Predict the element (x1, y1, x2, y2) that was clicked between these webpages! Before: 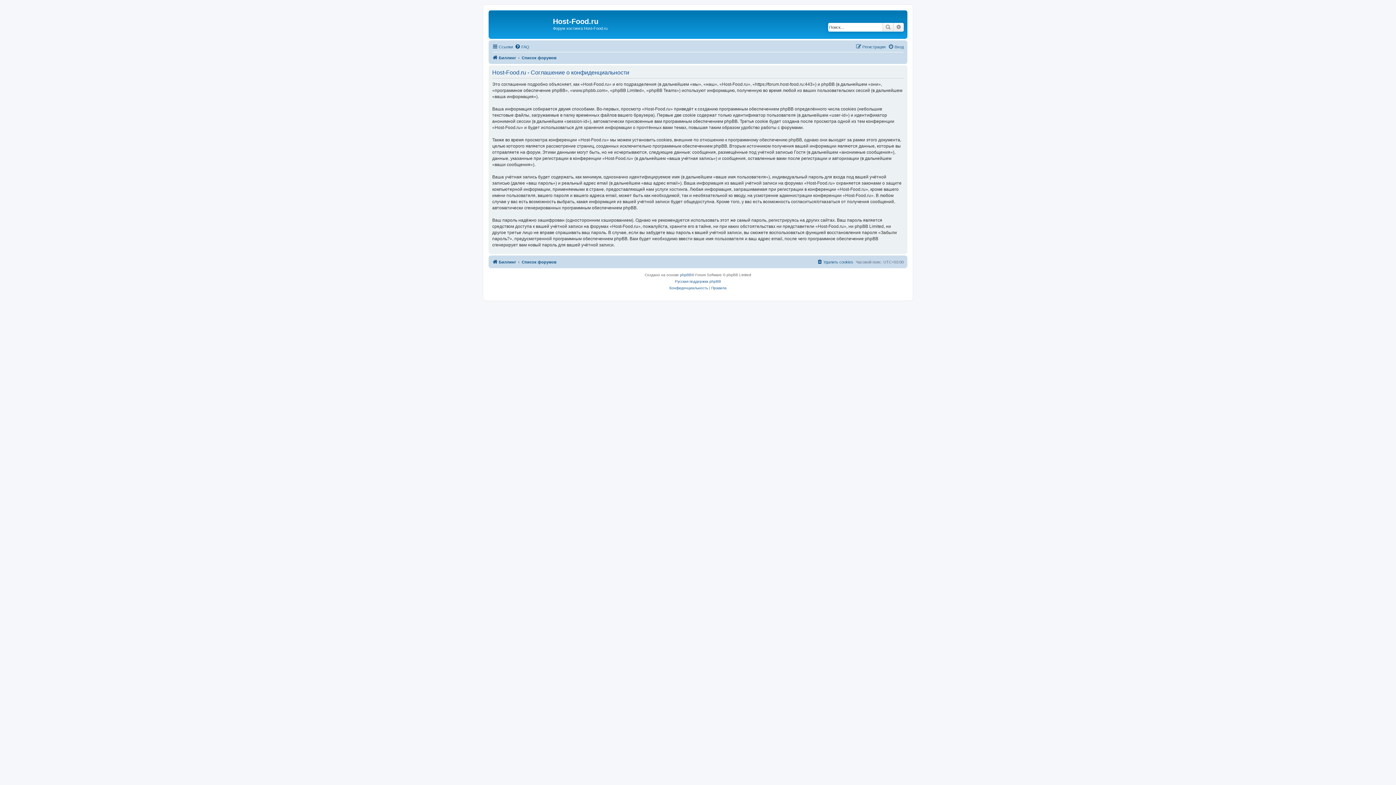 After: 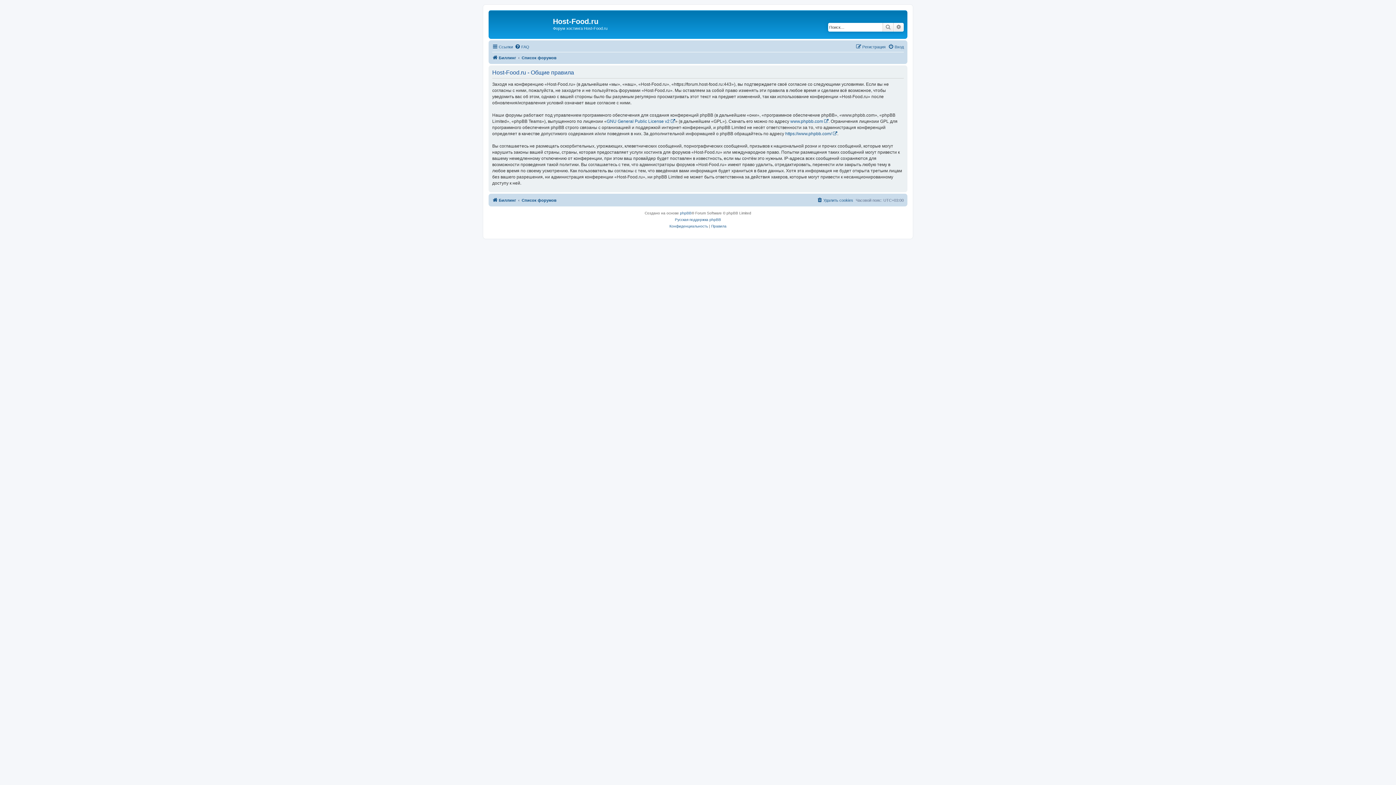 Action: label: Правила bbox: (711, 284, 726, 291)